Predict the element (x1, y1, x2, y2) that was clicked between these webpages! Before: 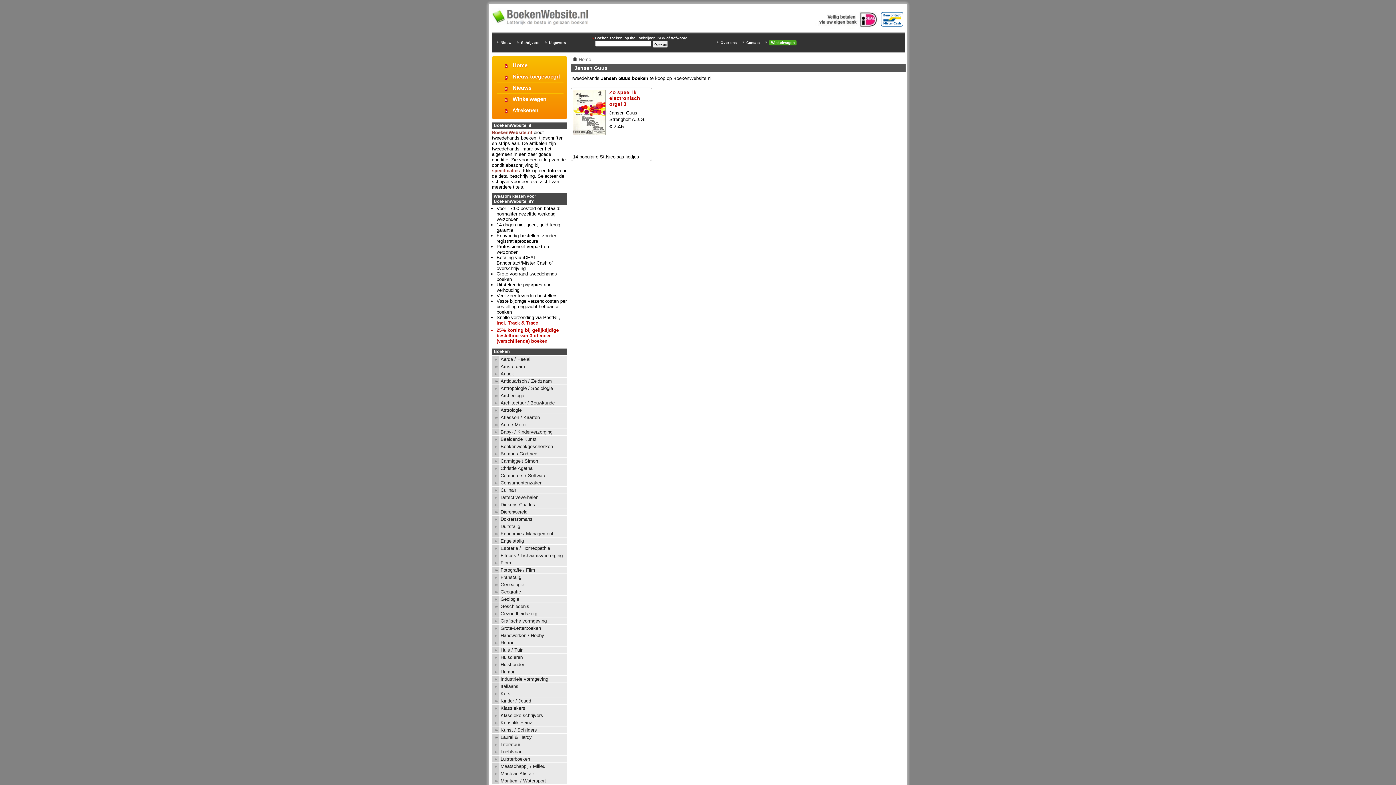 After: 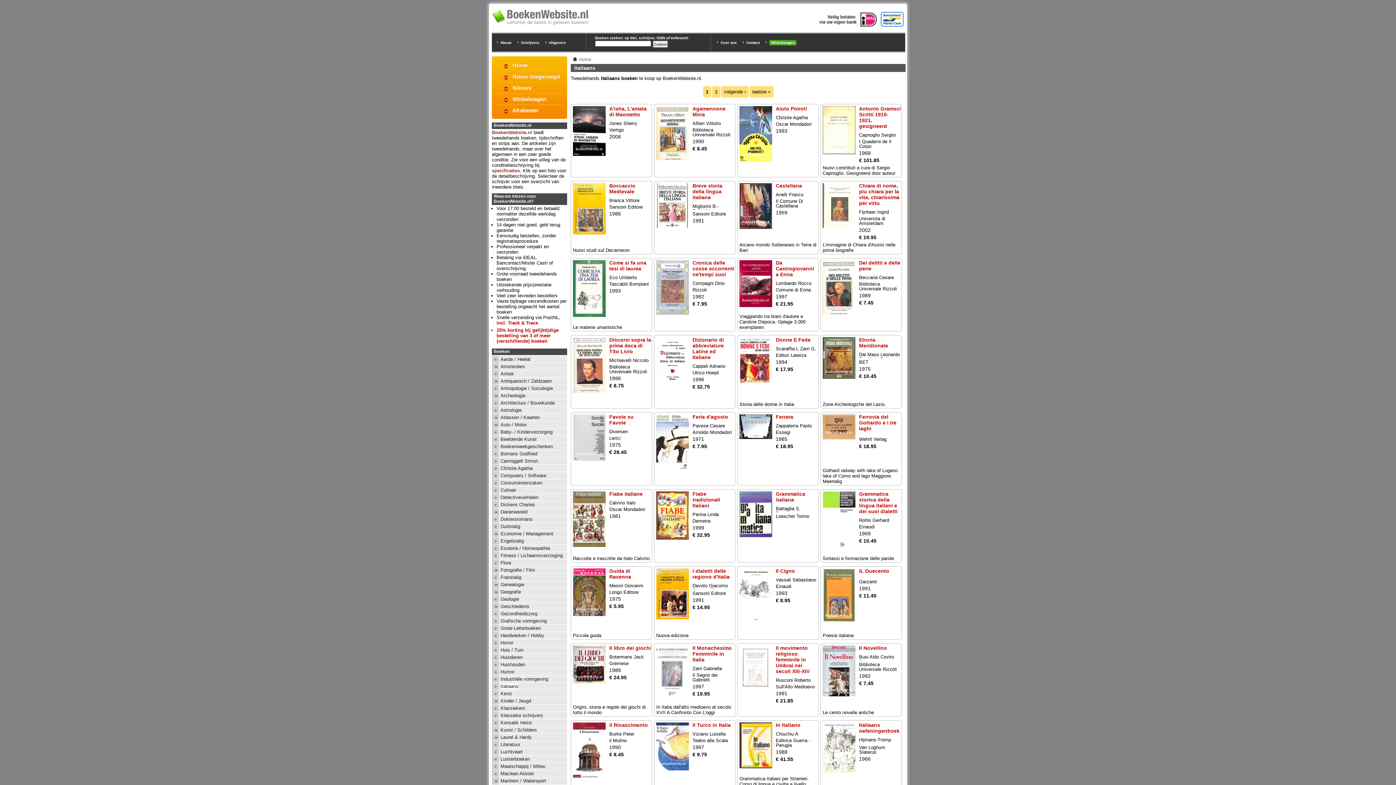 Action: label: Italiaans bbox: (500, 684, 518, 689)